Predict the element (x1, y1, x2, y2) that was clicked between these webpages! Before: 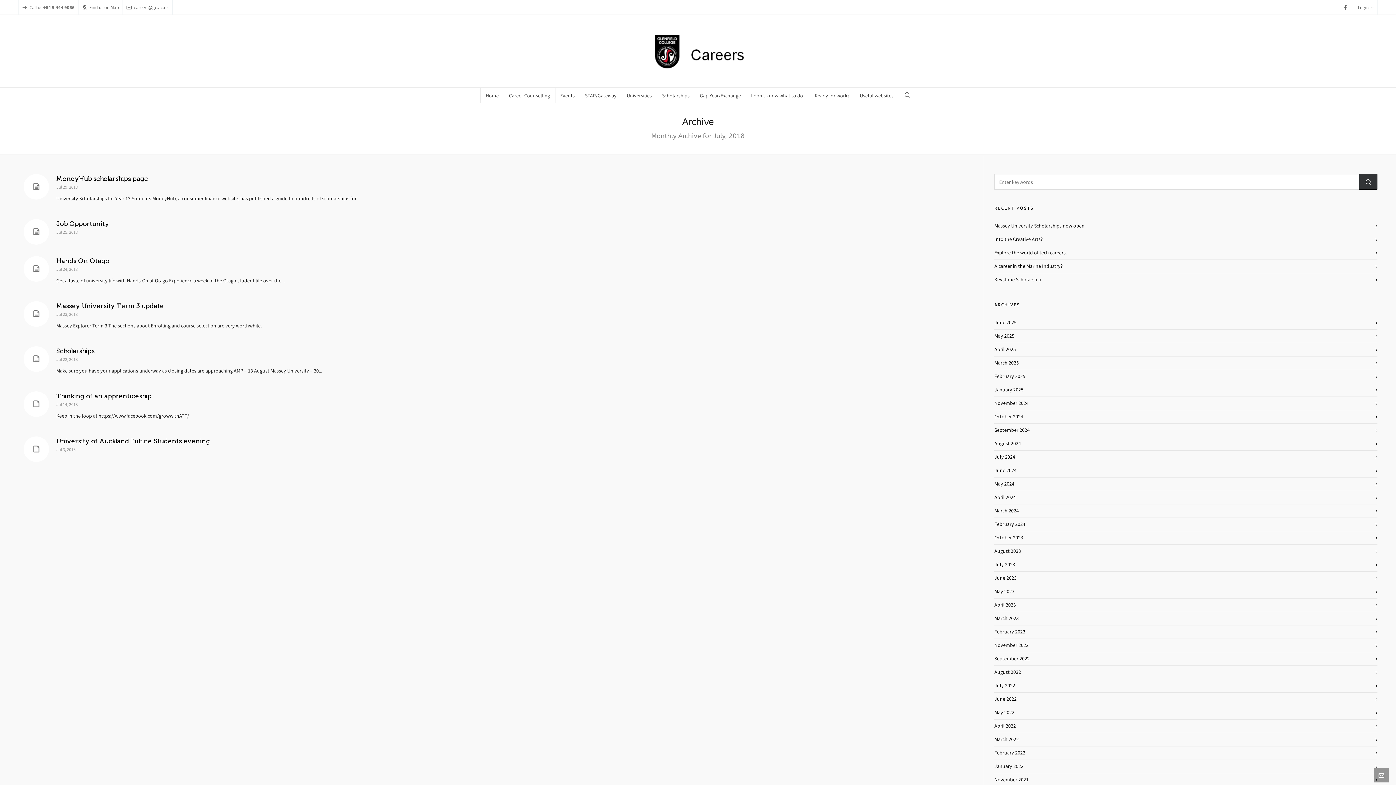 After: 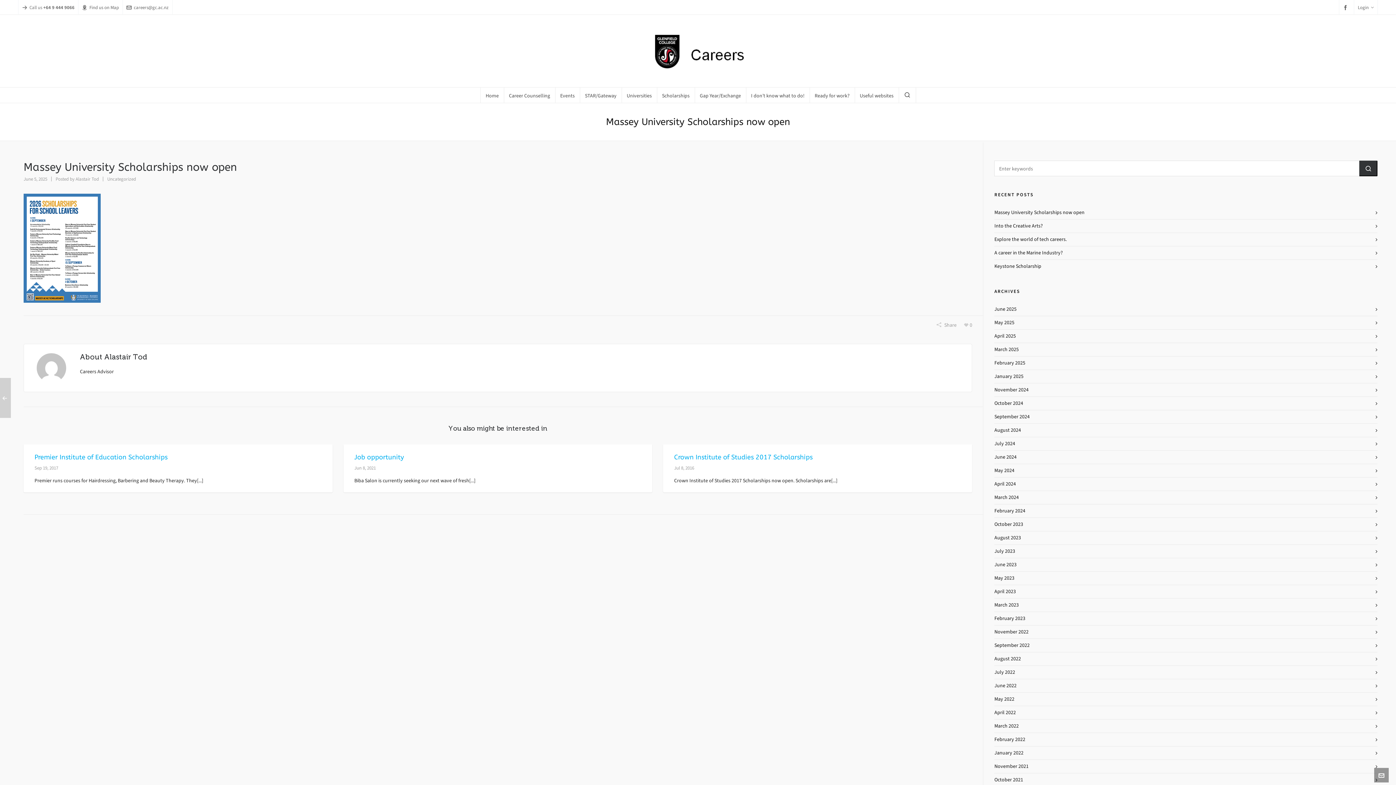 Action: label: Massey University Scholarships now open bbox: (994, 222, 1377, 230)